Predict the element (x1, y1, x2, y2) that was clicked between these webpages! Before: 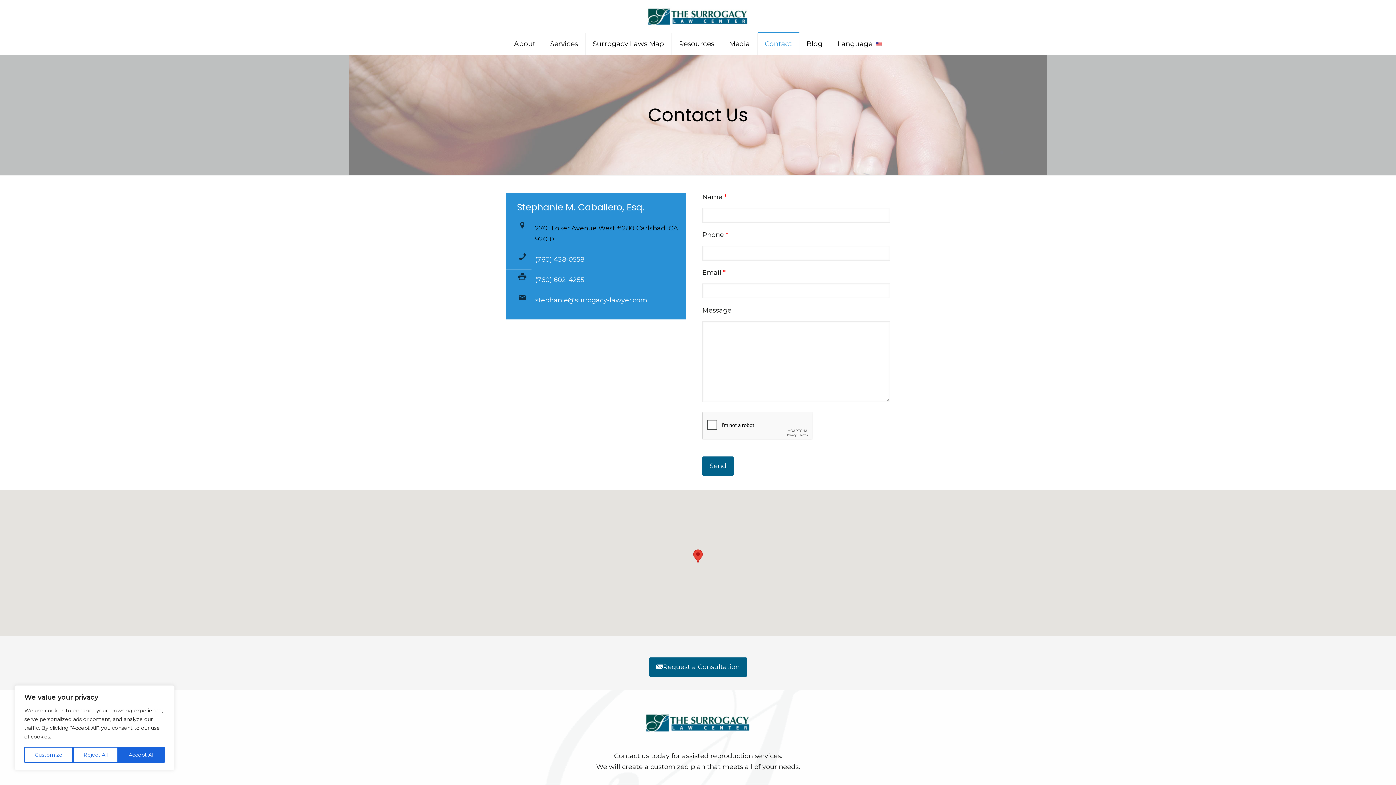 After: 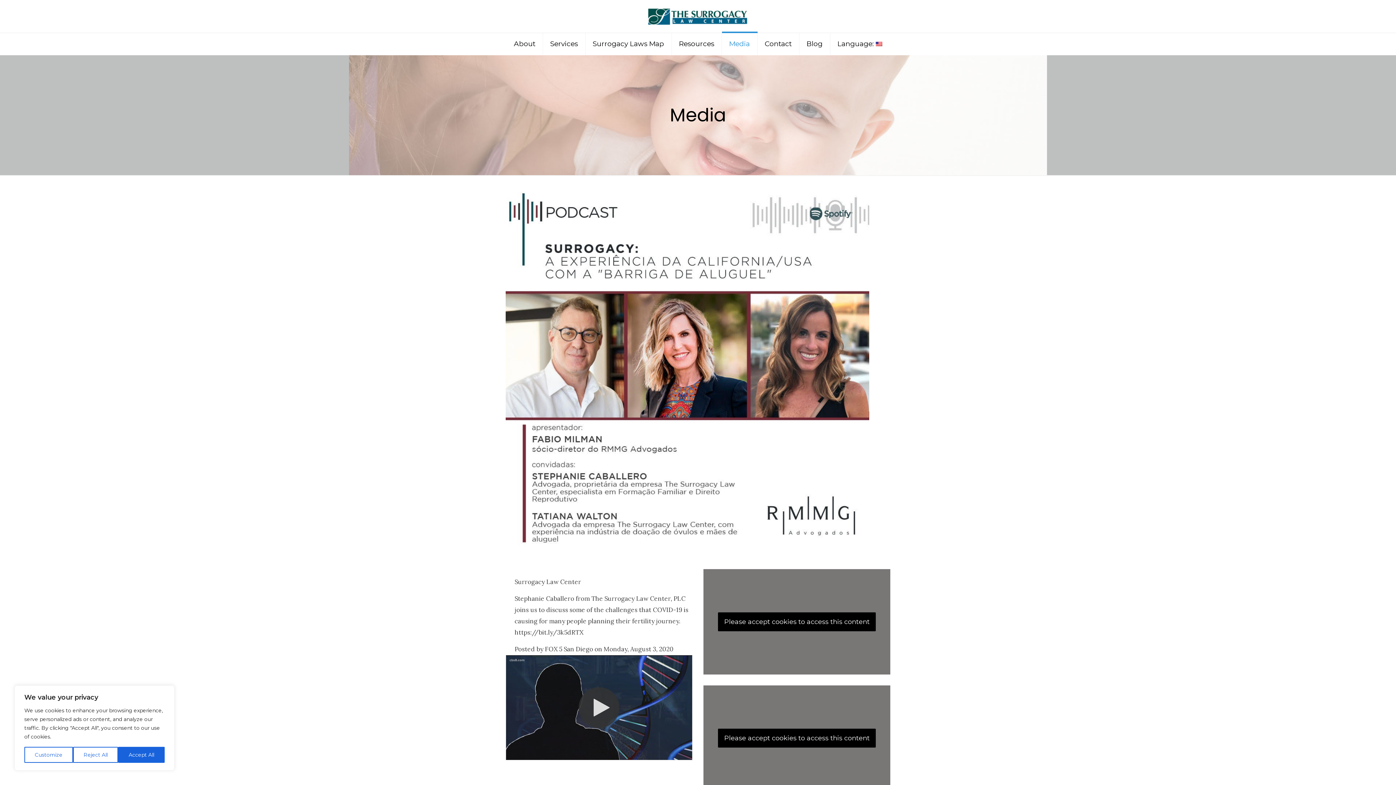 Action: label: Media bbox: (722, 33, 757, 55)